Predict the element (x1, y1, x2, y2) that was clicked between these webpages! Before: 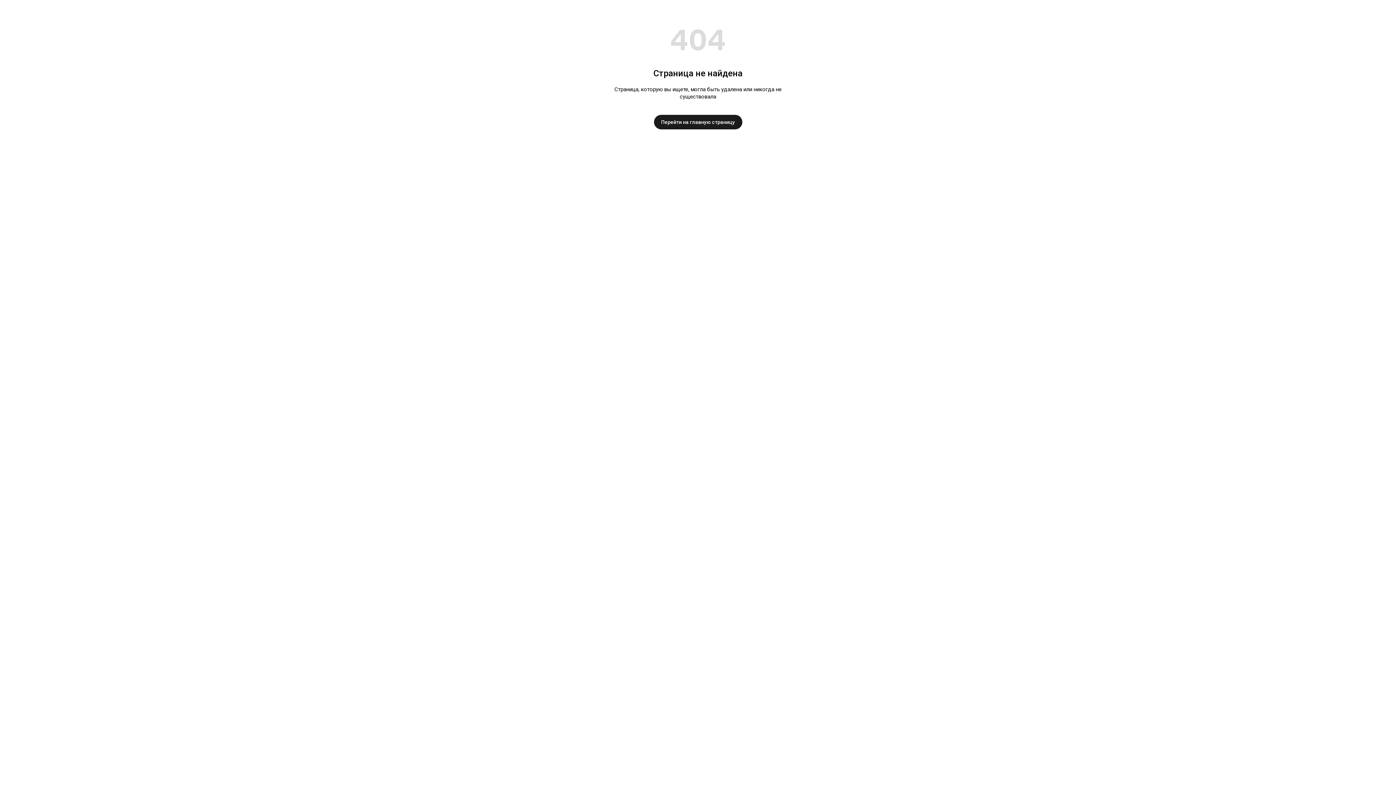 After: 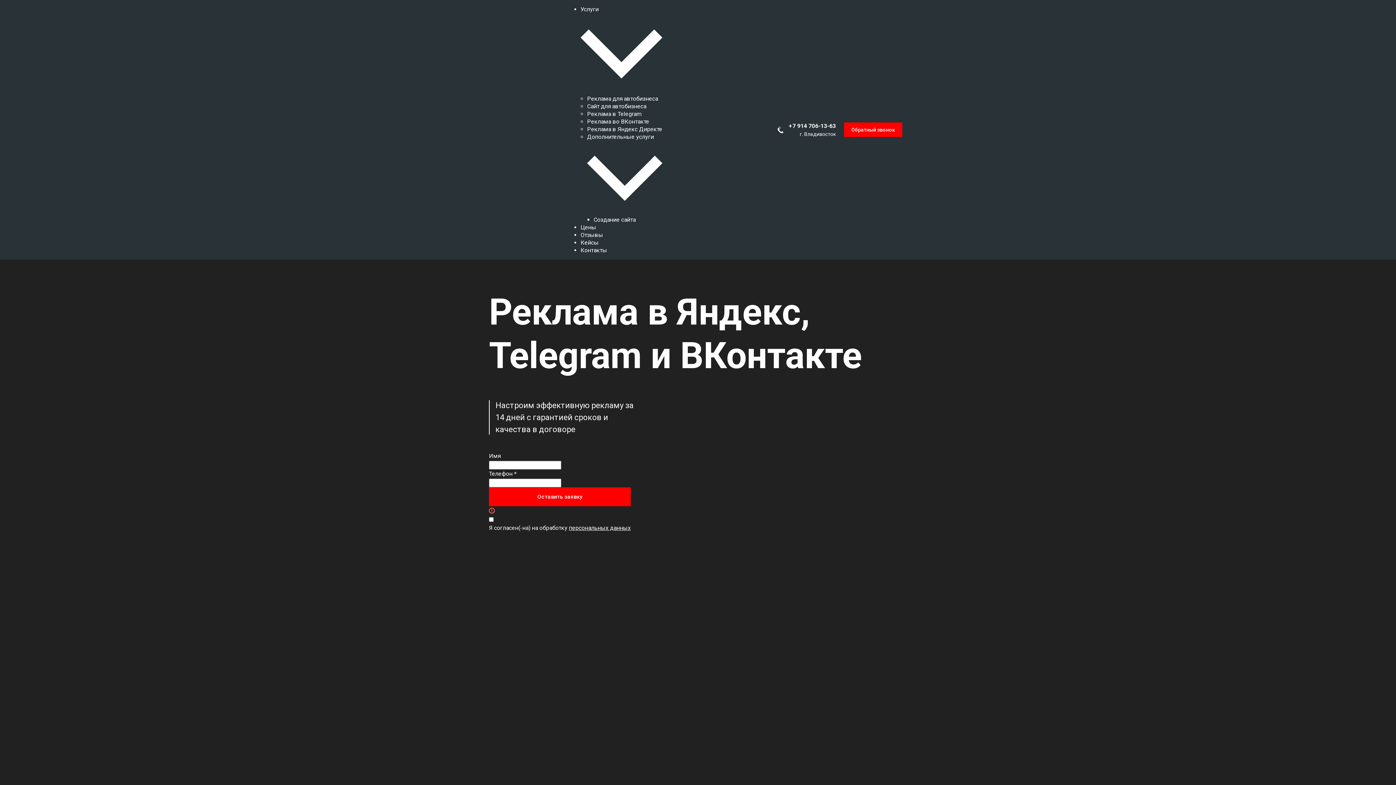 Action: bbox: (654, 114, 742, 129) label: Перейти на главную страницу